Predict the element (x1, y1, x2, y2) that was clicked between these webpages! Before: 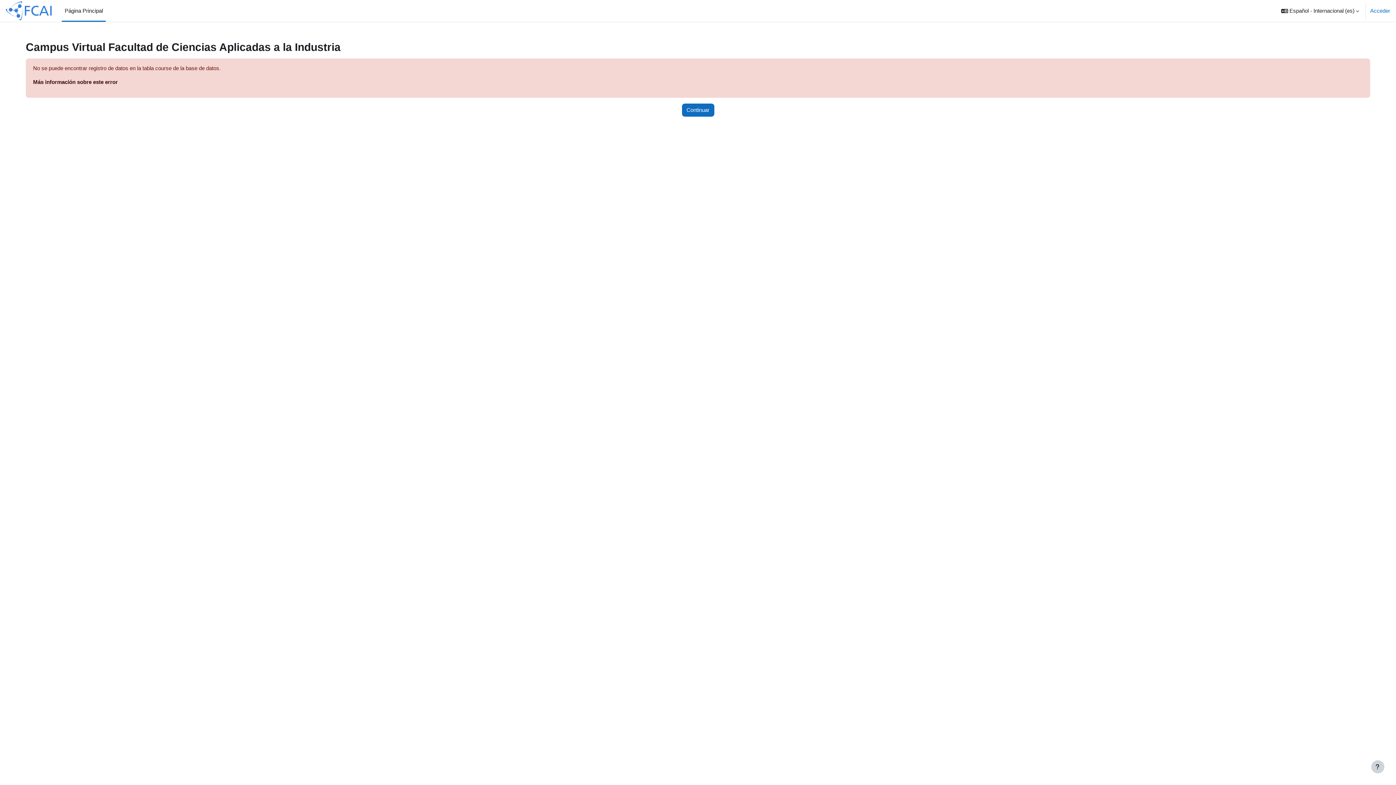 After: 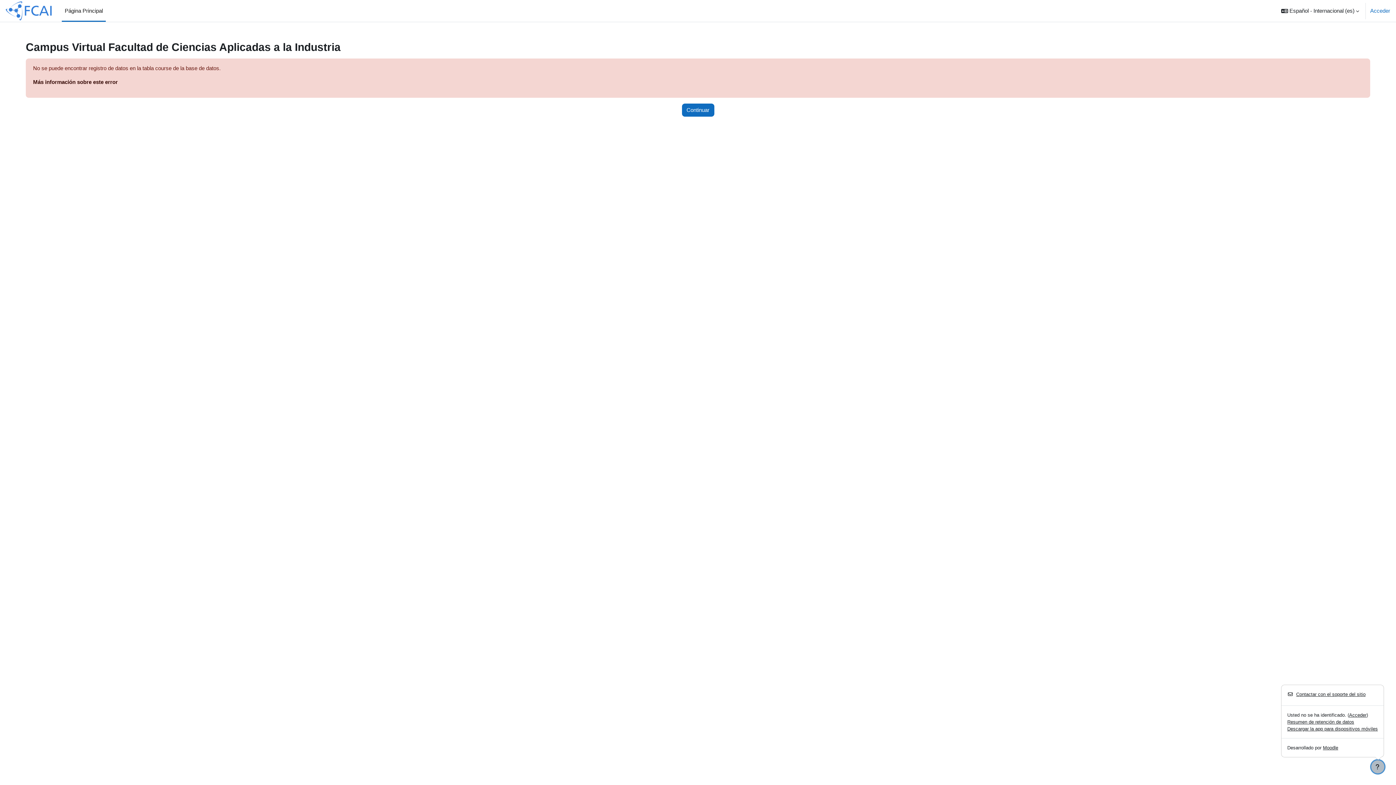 Action: bbox: (1371, 760, 1384, 773) label: Mostrar pie de página